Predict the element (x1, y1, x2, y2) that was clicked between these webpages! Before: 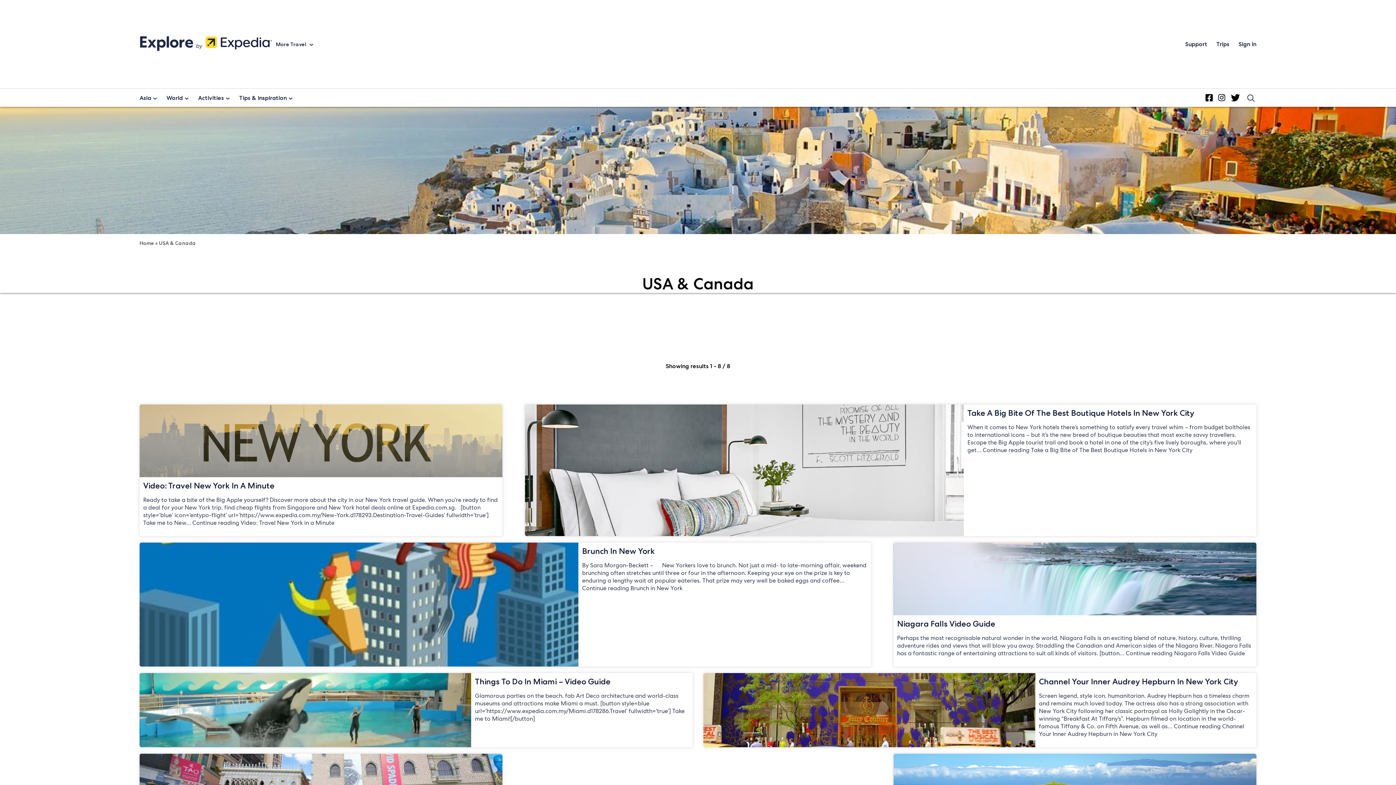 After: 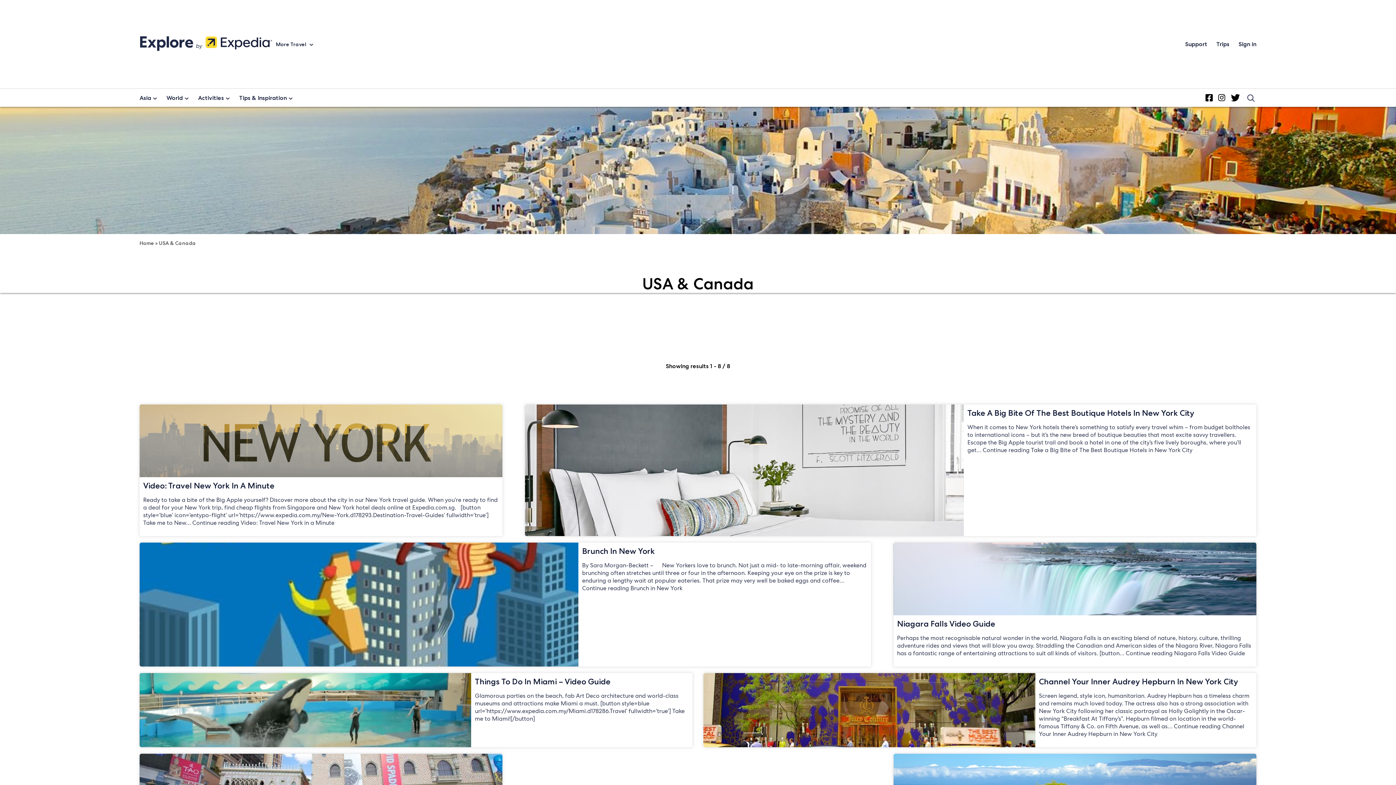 Action: bbox: (1200, 94, 1213, 101)